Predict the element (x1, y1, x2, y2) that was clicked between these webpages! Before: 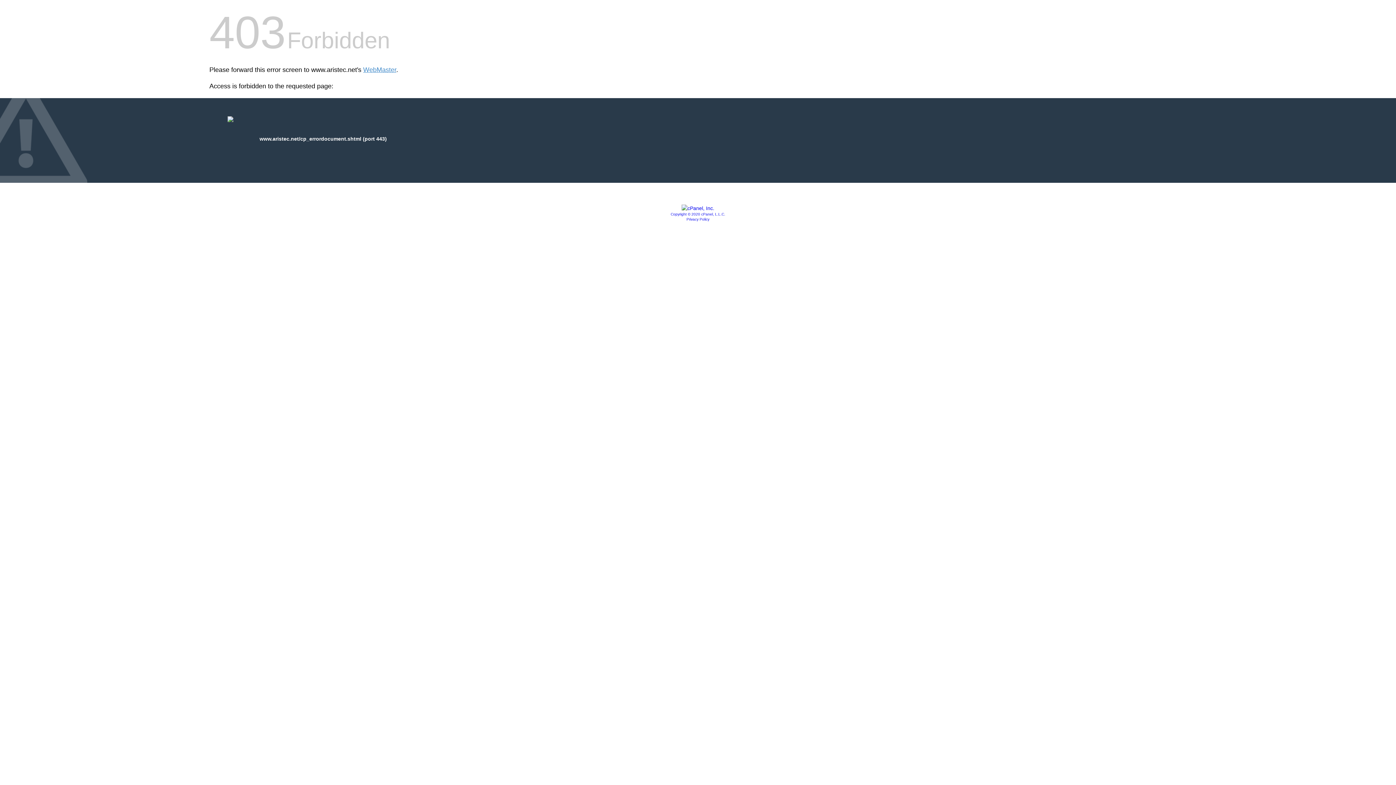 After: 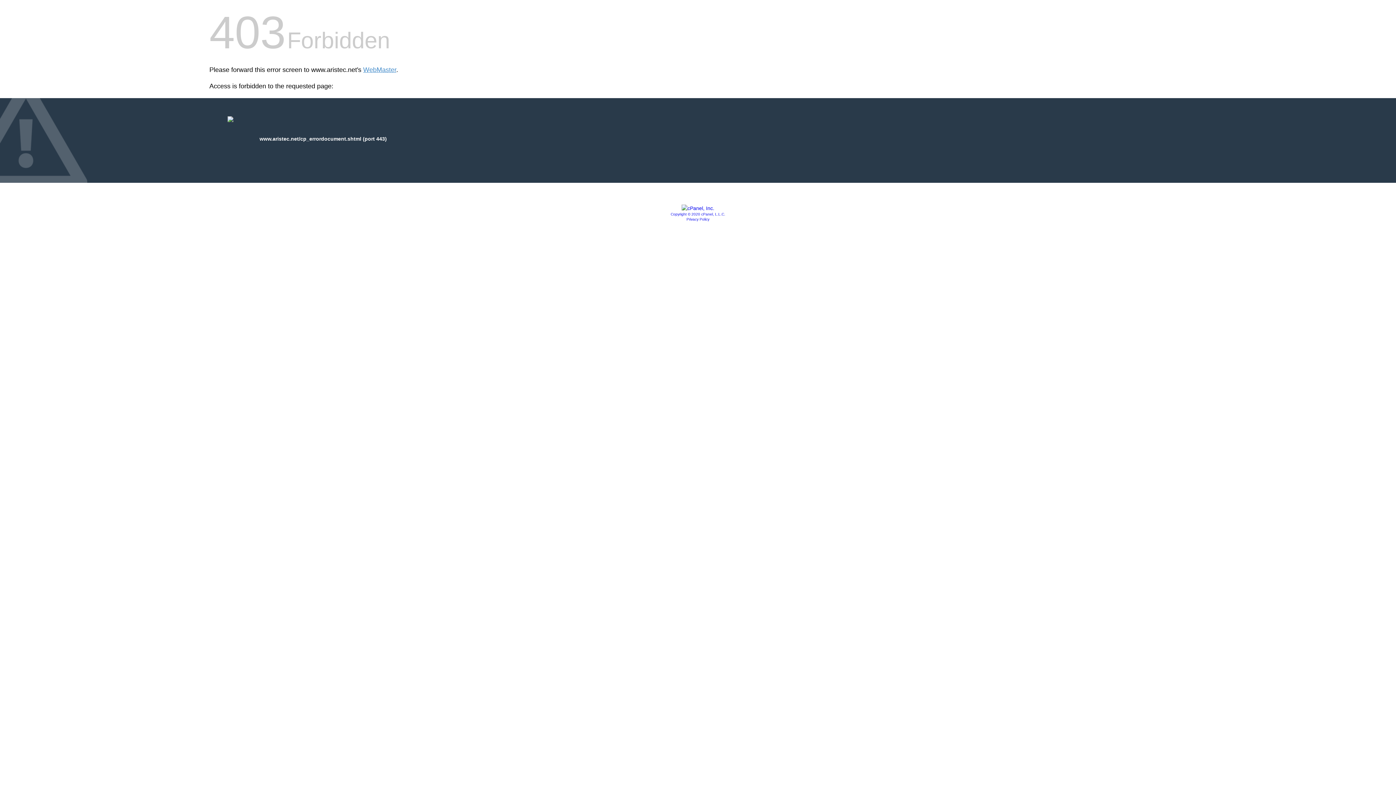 Action: bbox: (681, 205, 714, 211)